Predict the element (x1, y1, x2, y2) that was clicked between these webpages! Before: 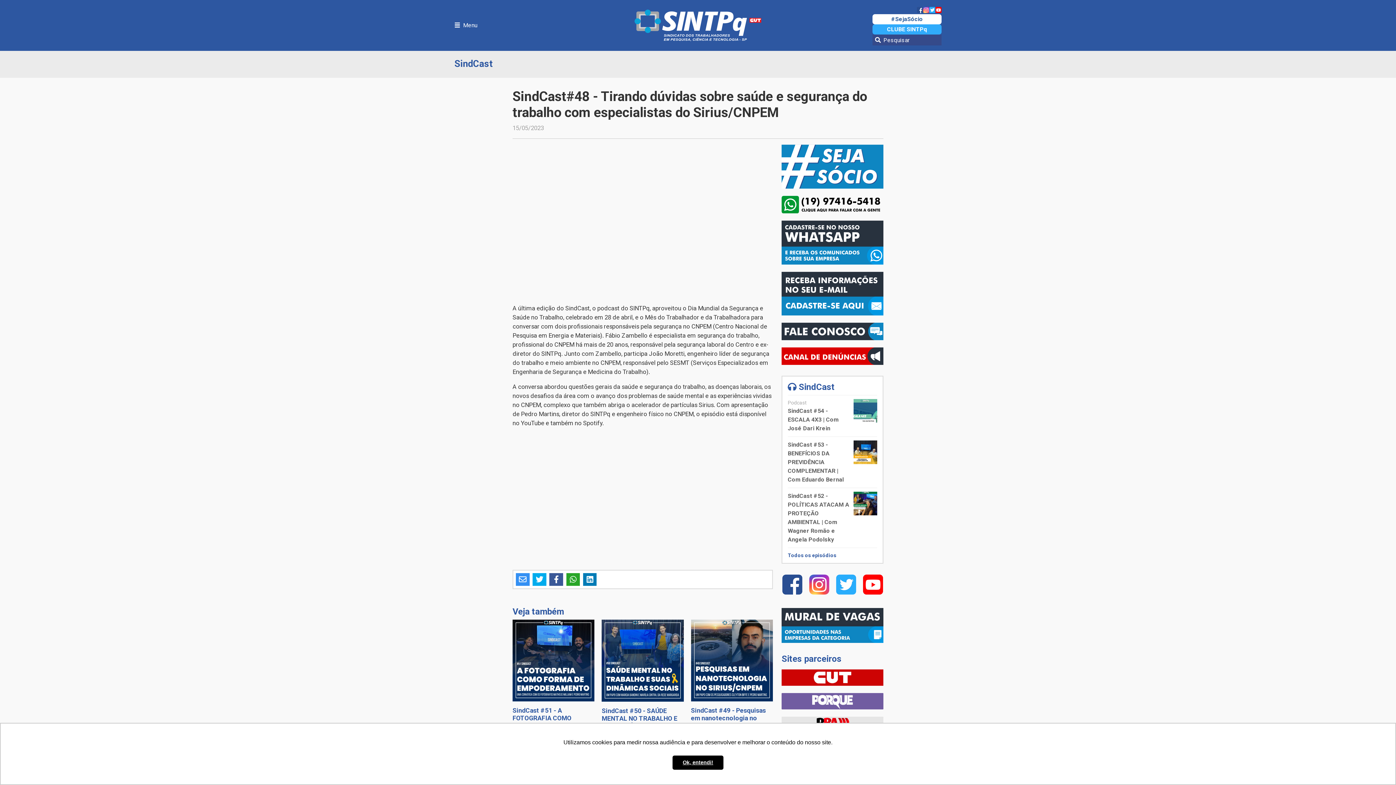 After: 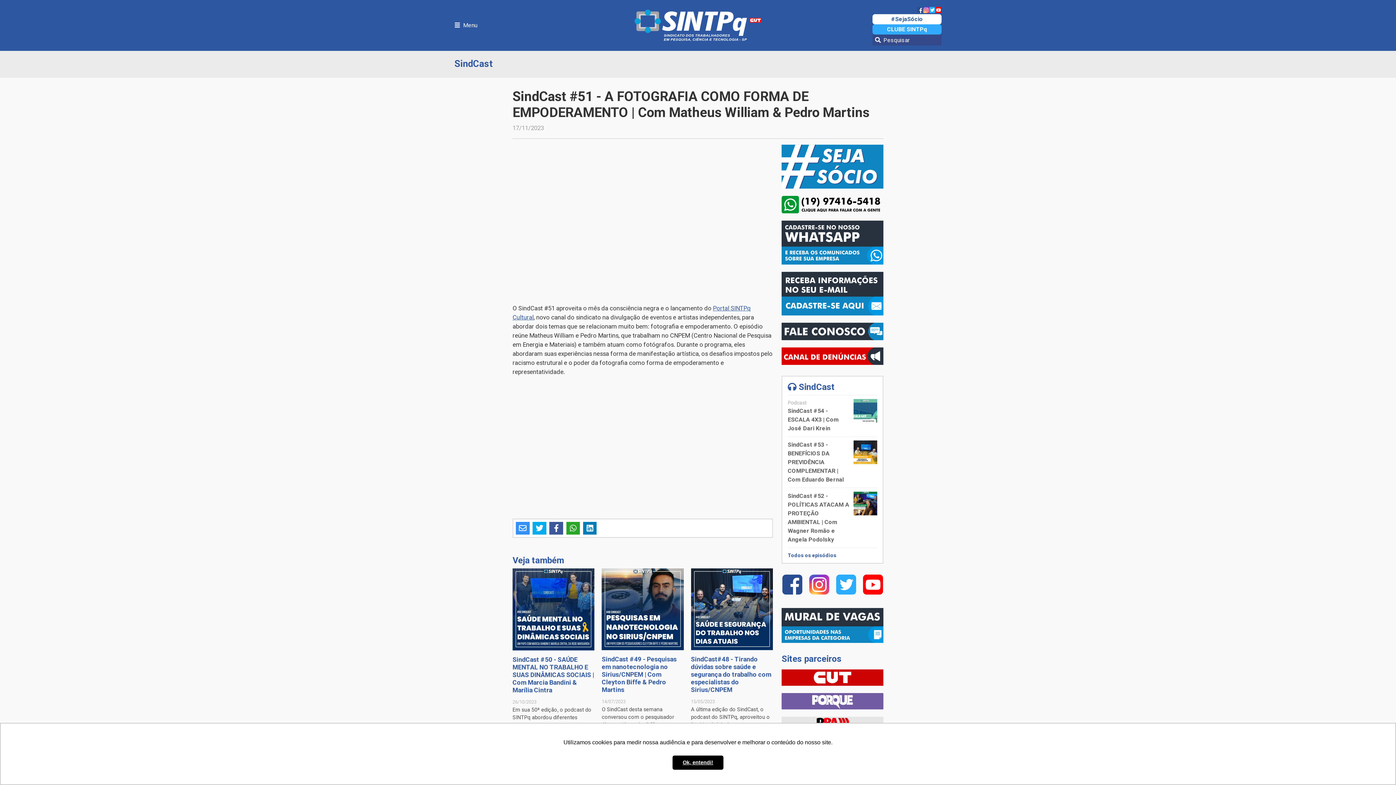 Action: bbox: (512, 619, 594, 801) label: SindCast #51 - A FOTOGRAFIA COMO FORMA DE EMPODERAMENTO | Com Matheus William & Pedro Martins
17/11/2023

O SindCast #51 aproveita o mês da consciência negra e o lançamento do Portal SINTPq Cultural, ...